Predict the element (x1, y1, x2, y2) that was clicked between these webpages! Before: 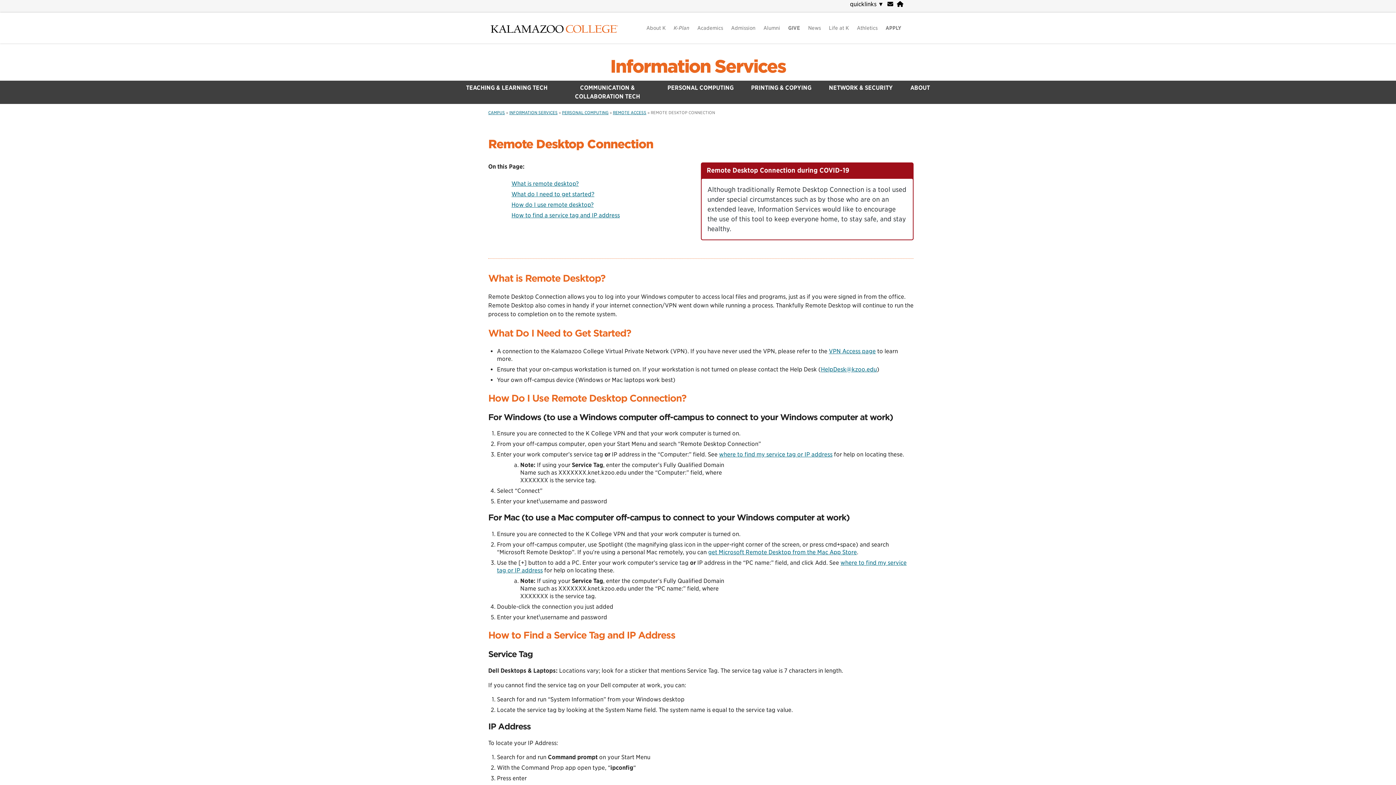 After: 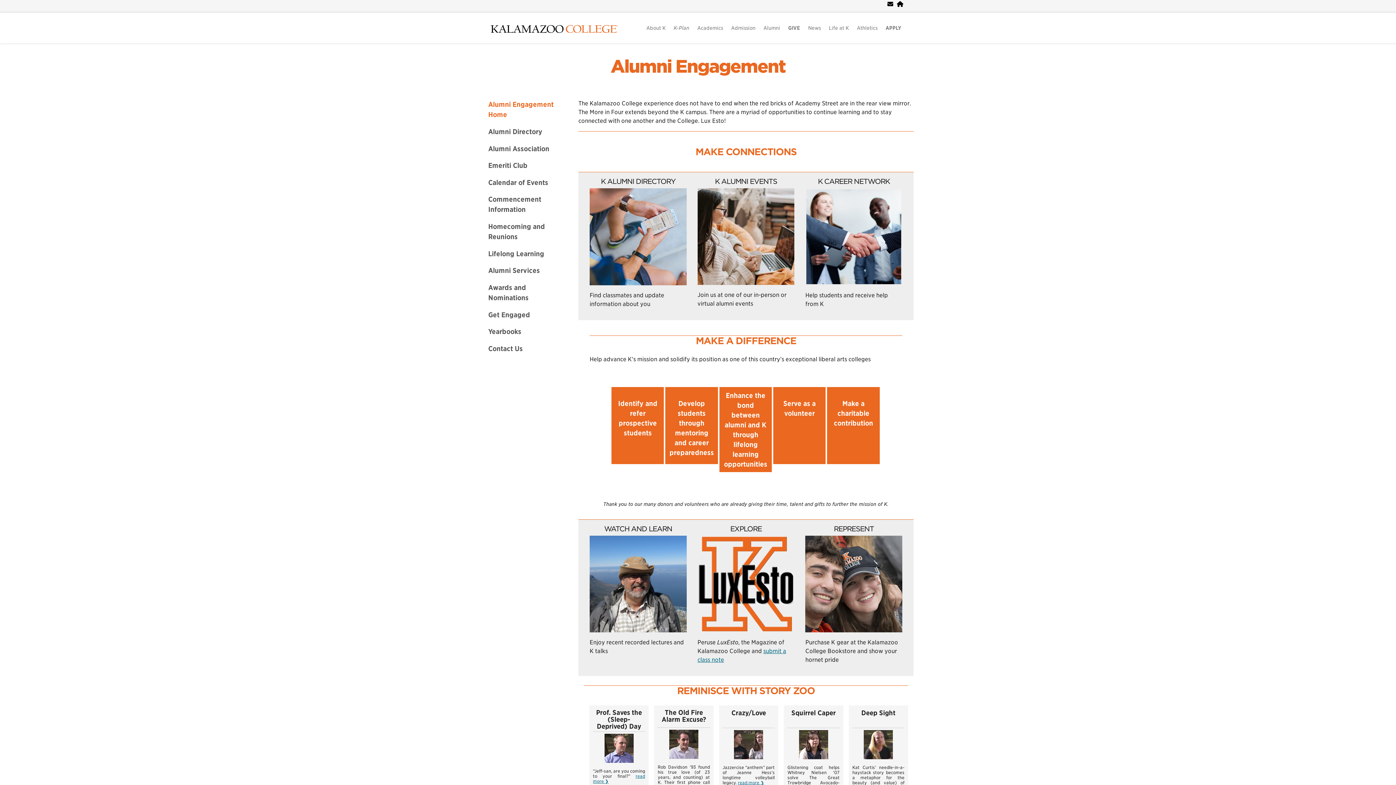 Action: label: Alumni bbox: (759, 25, 784, 30)